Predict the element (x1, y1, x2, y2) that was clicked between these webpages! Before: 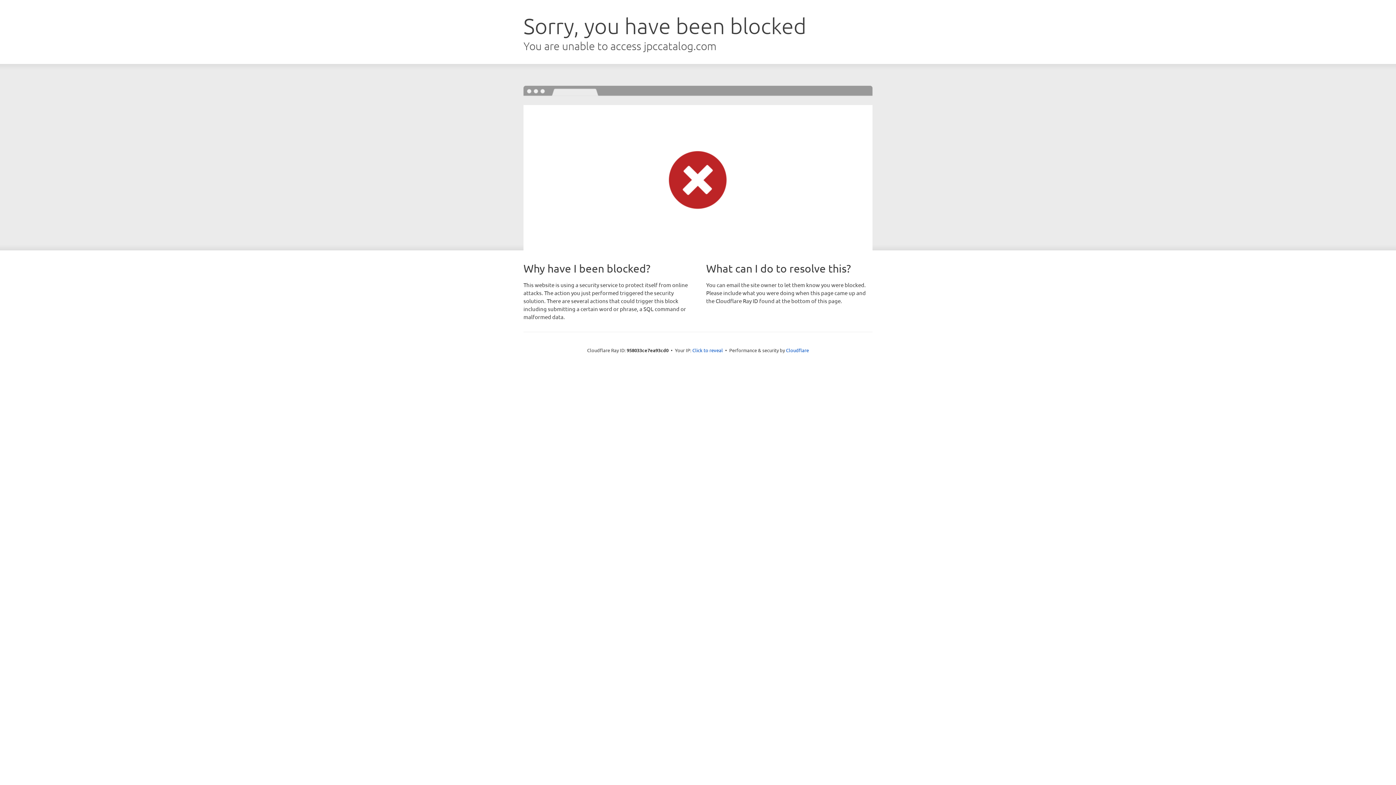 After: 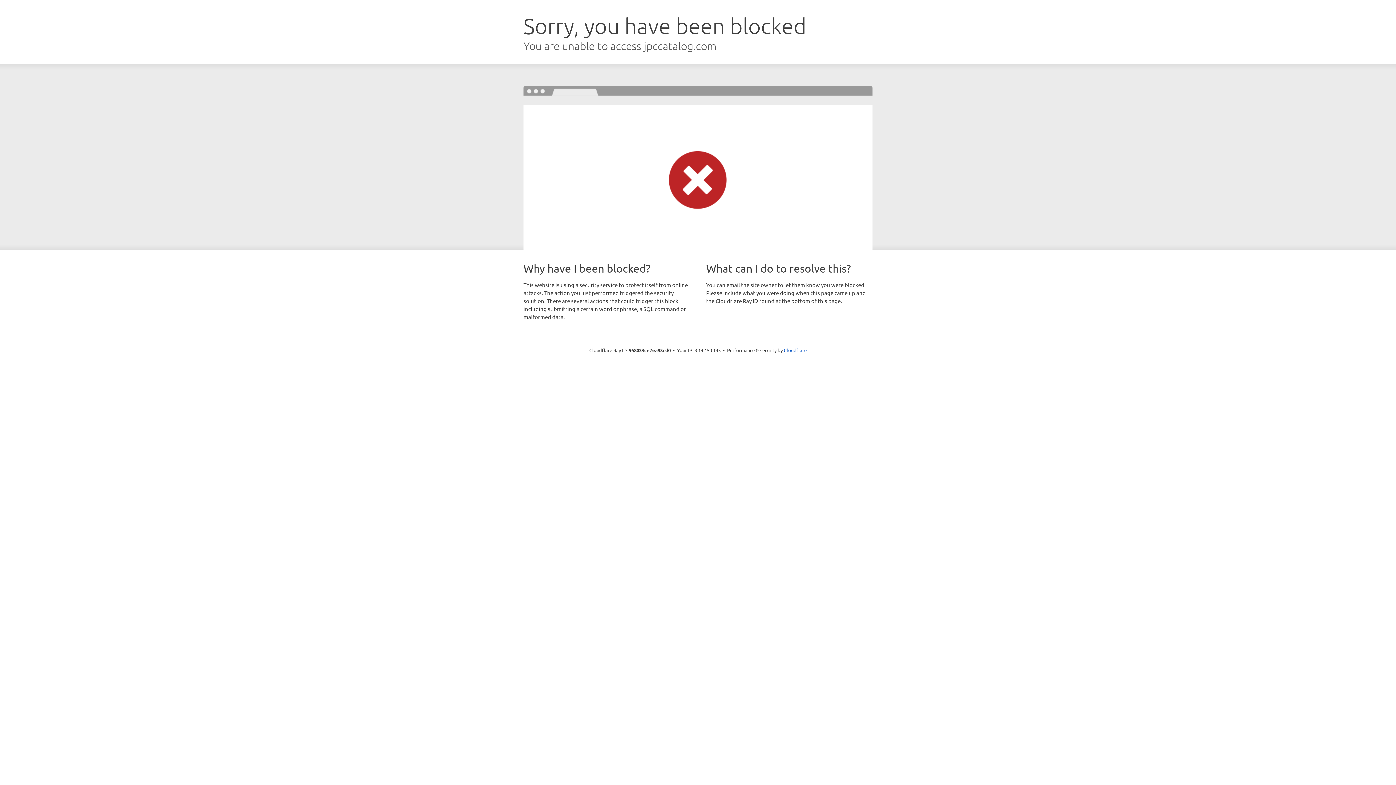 Action: label: Click to reveal bbox: (692, 346, 723, 353)